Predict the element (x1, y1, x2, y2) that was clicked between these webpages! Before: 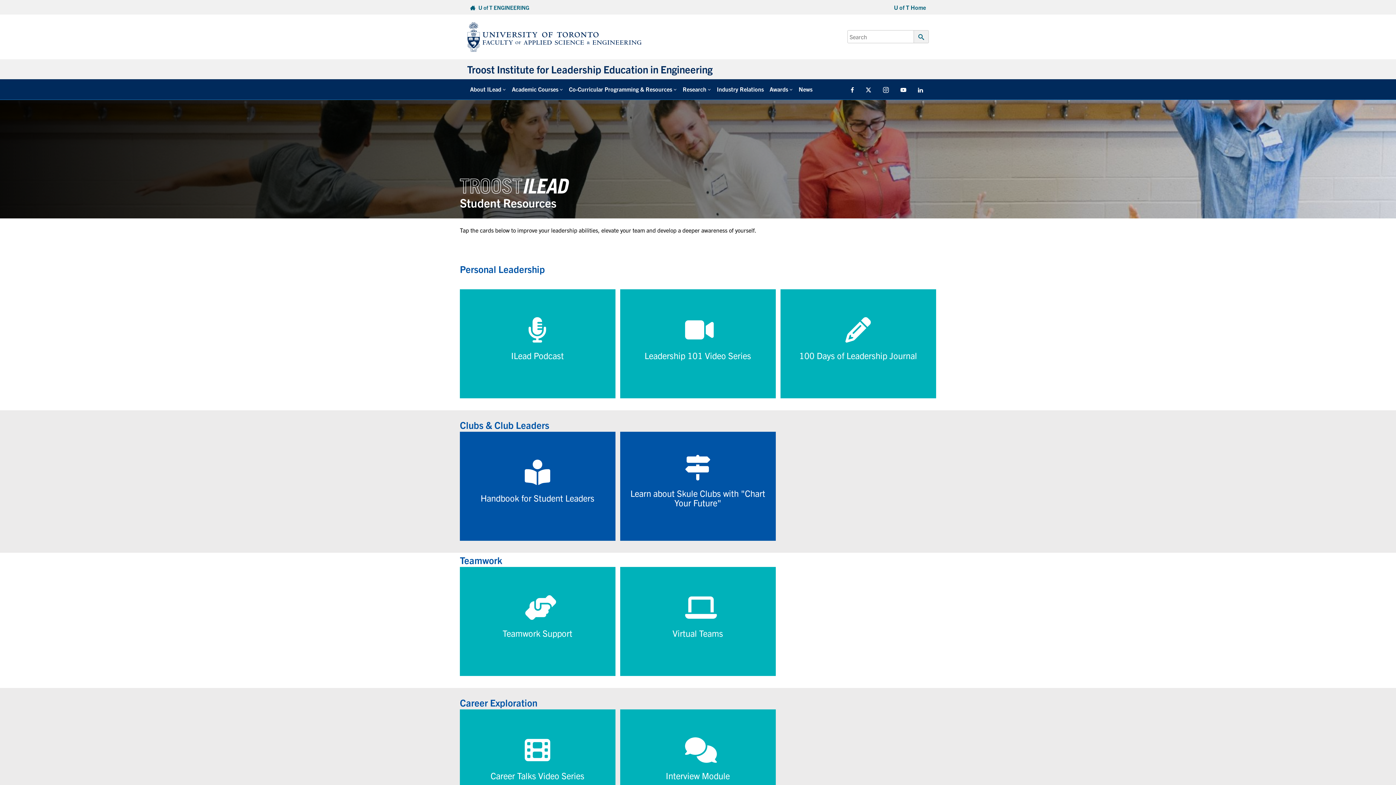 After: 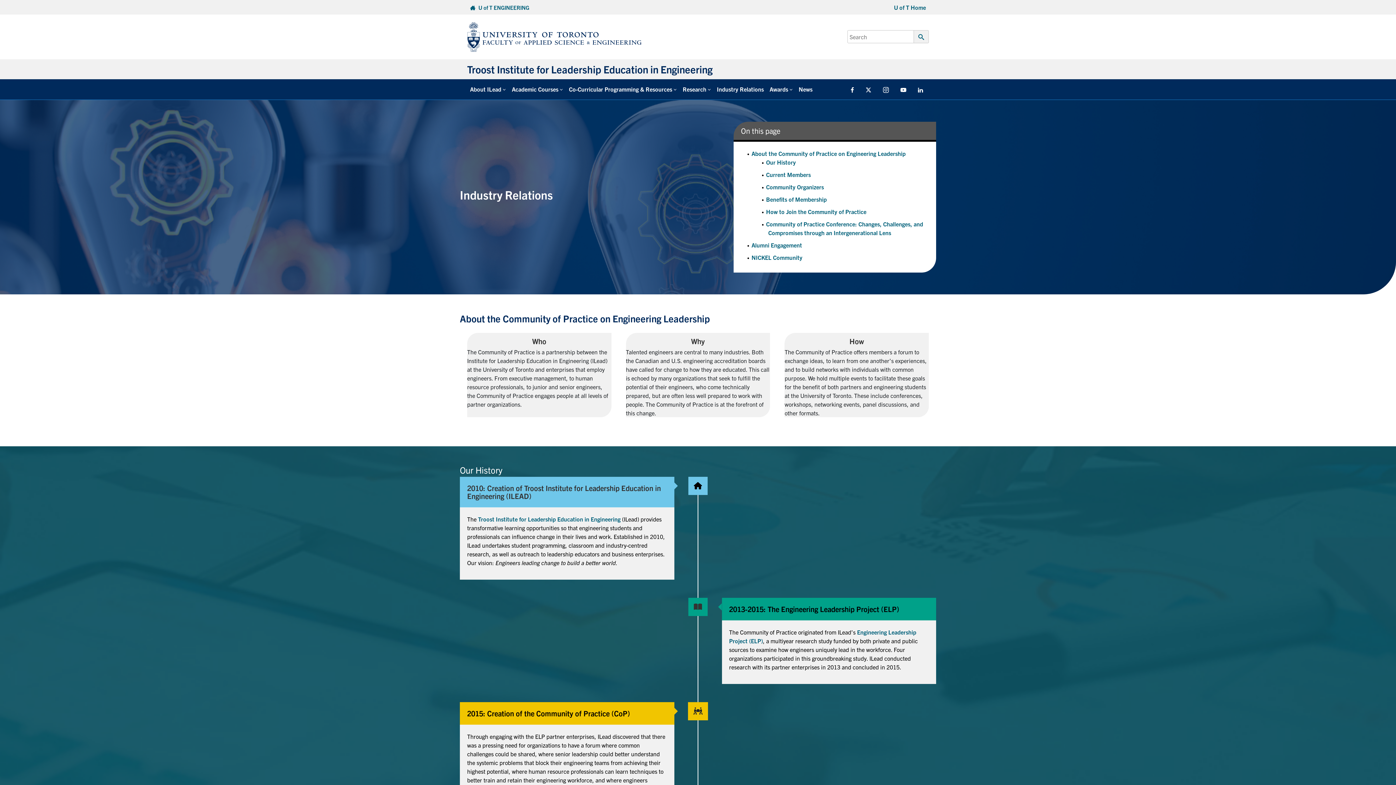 Action: bbox: (714, 79, 766, 99) label: Industry Relations